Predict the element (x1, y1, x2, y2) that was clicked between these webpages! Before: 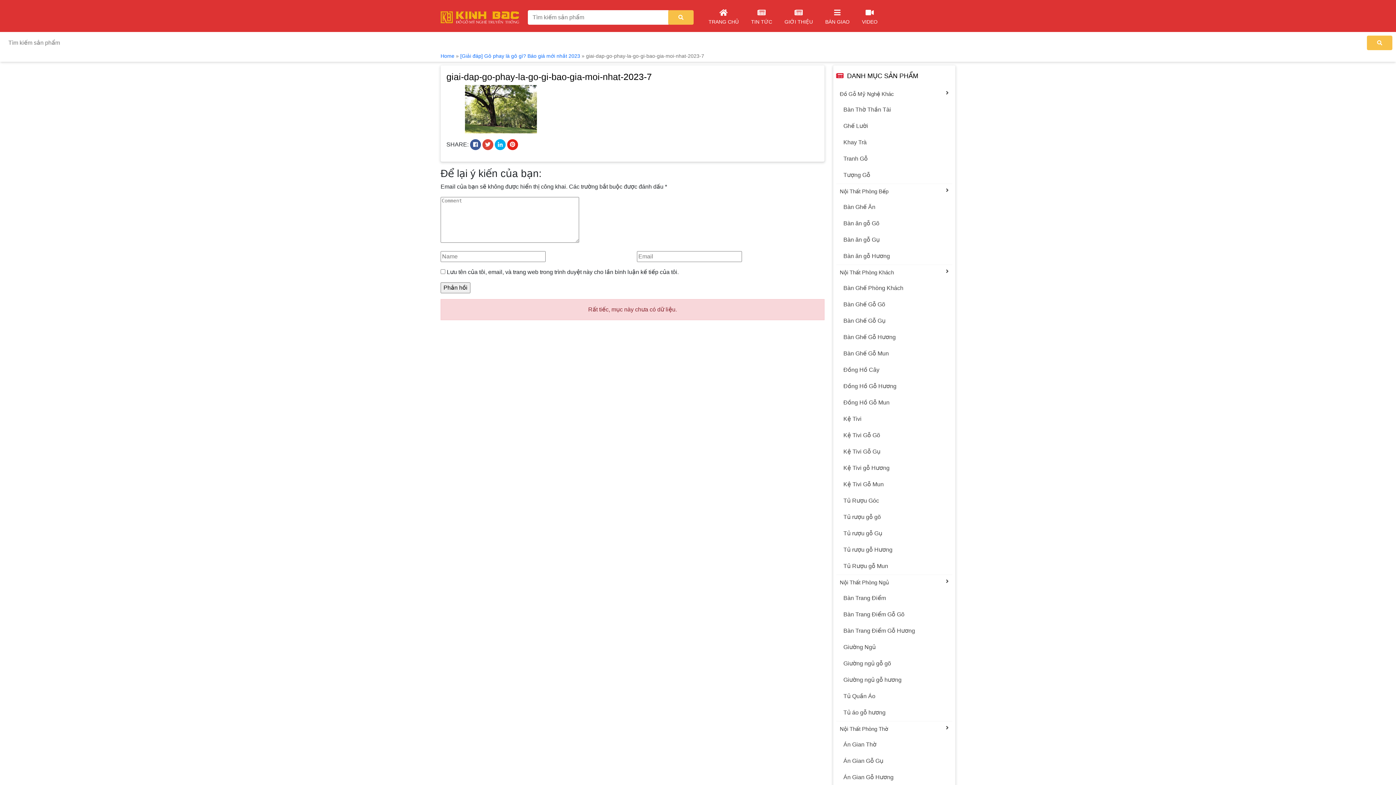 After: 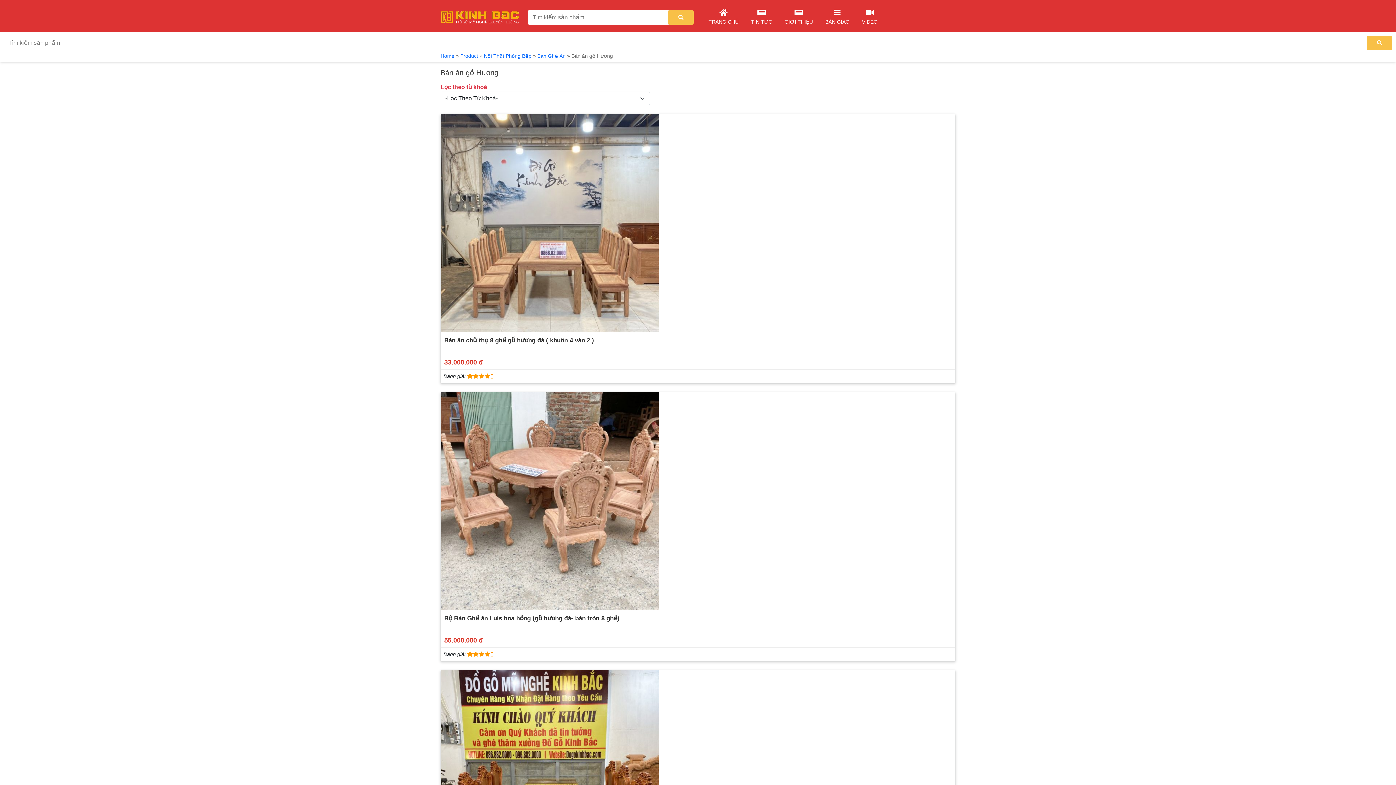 Action: label: Bàn ăn gỗ Hương bbox: (836, 248, 952, 264)